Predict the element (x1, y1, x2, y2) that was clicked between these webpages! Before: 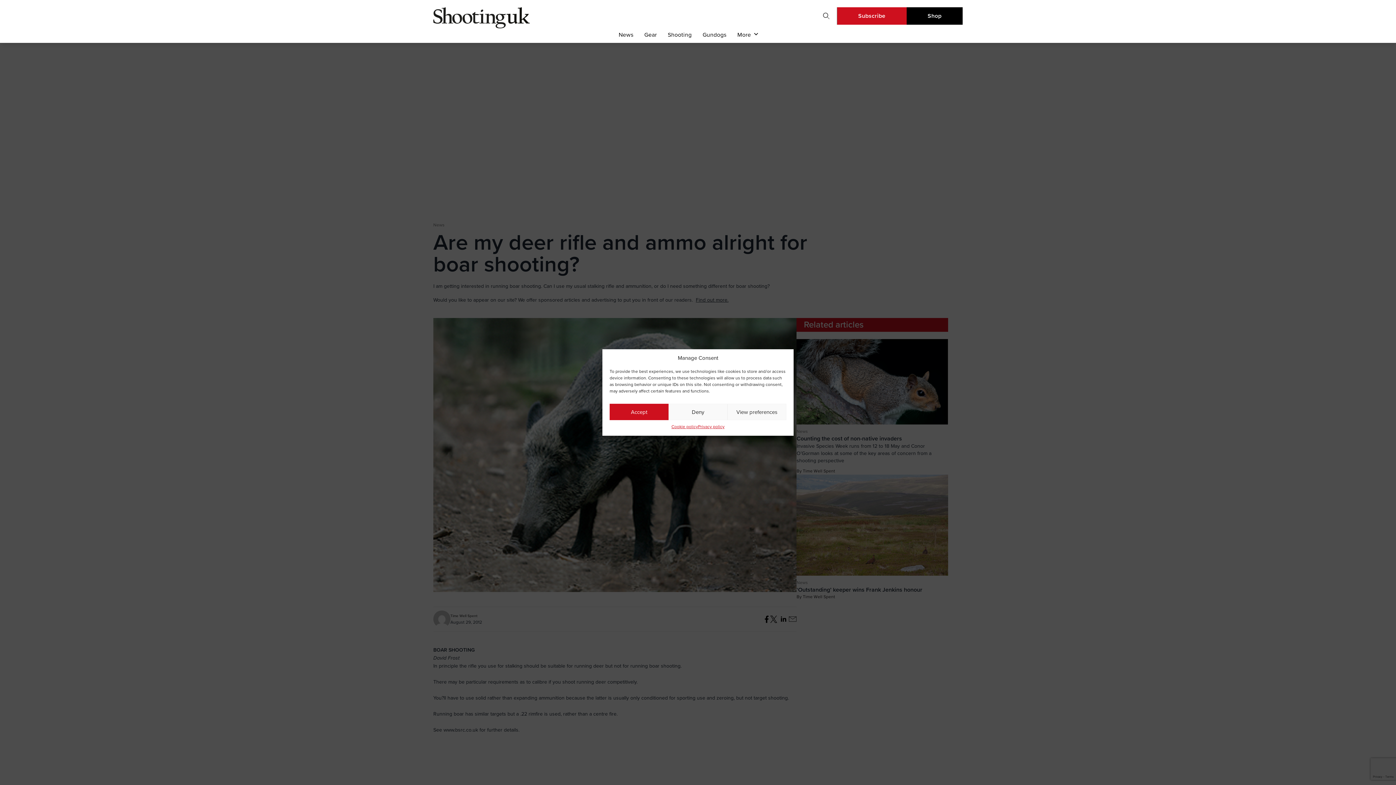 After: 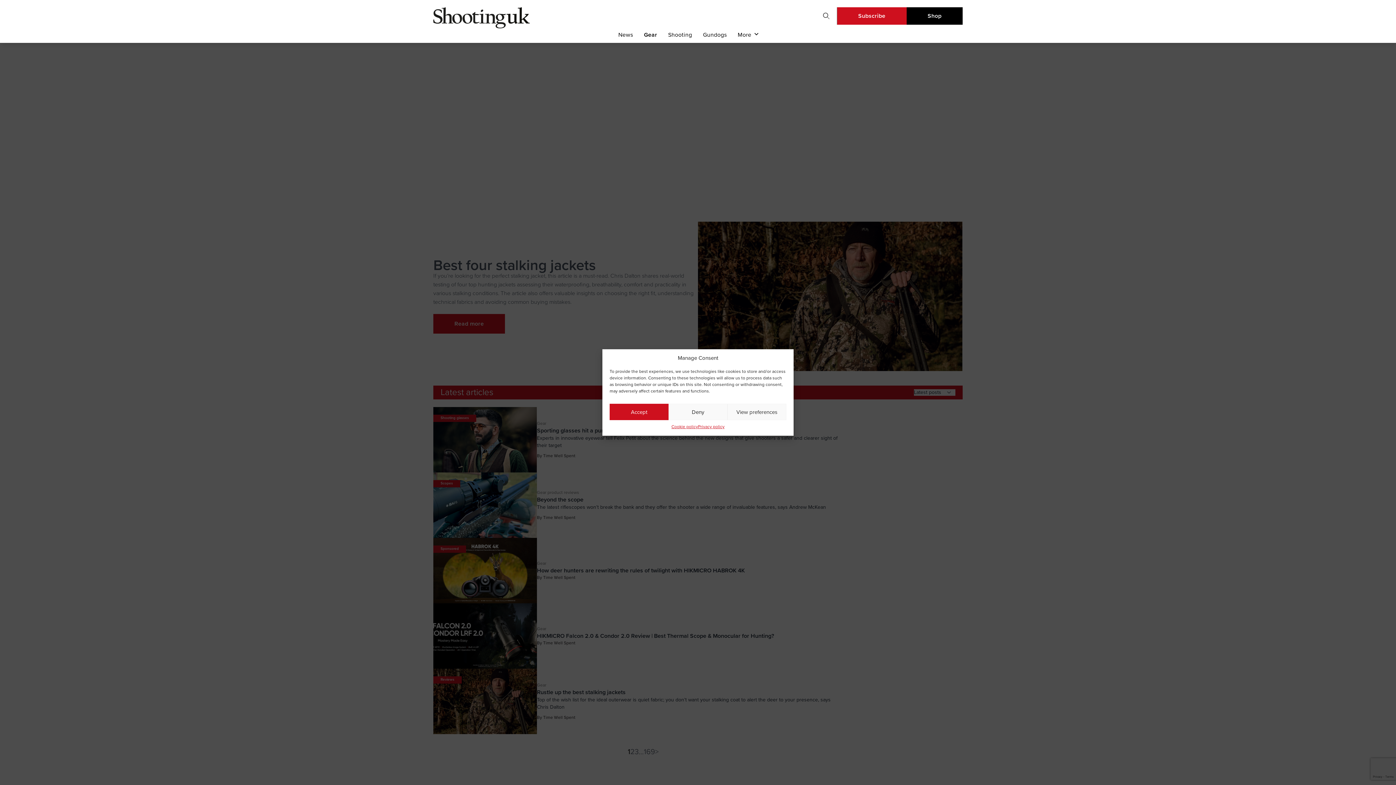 Action: label: Gear bbox: (644, 28, 657, 41)